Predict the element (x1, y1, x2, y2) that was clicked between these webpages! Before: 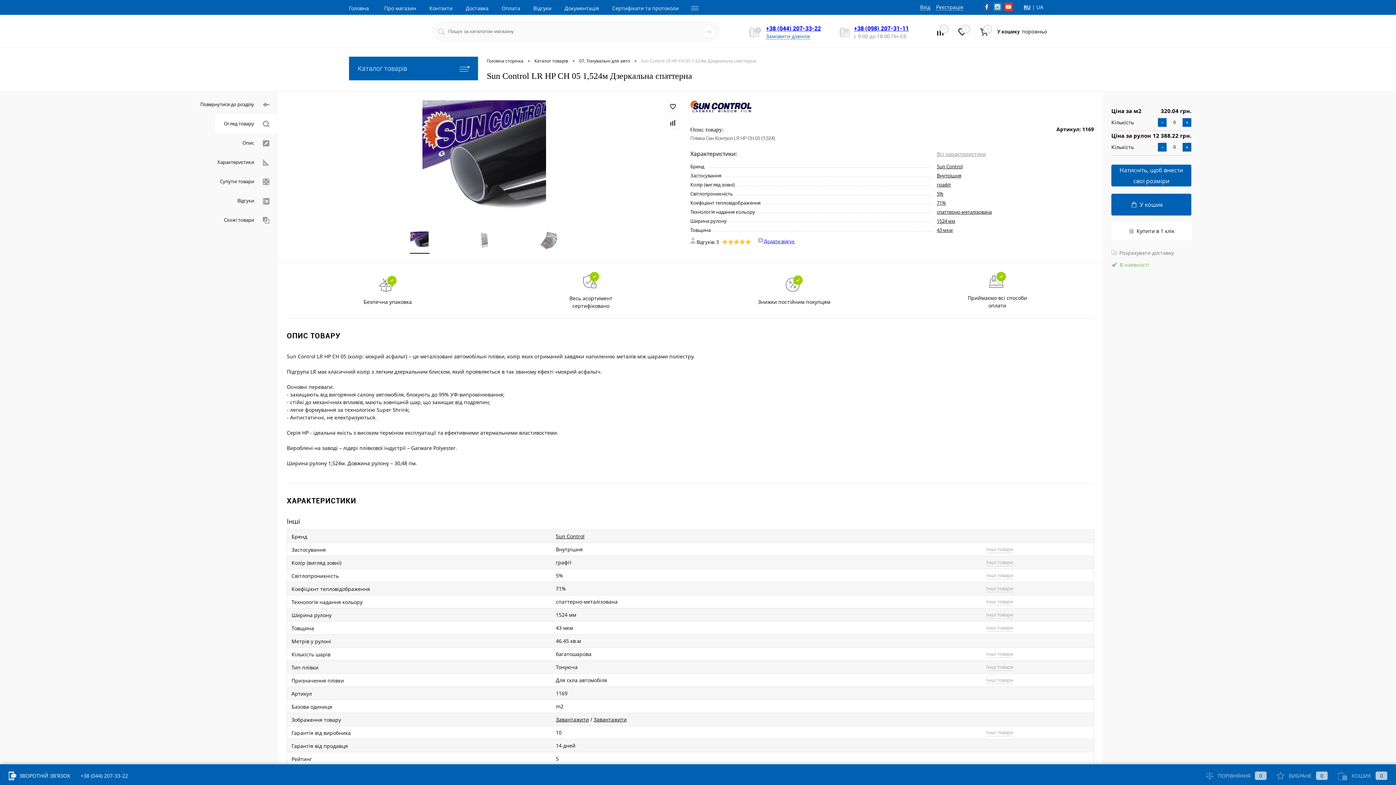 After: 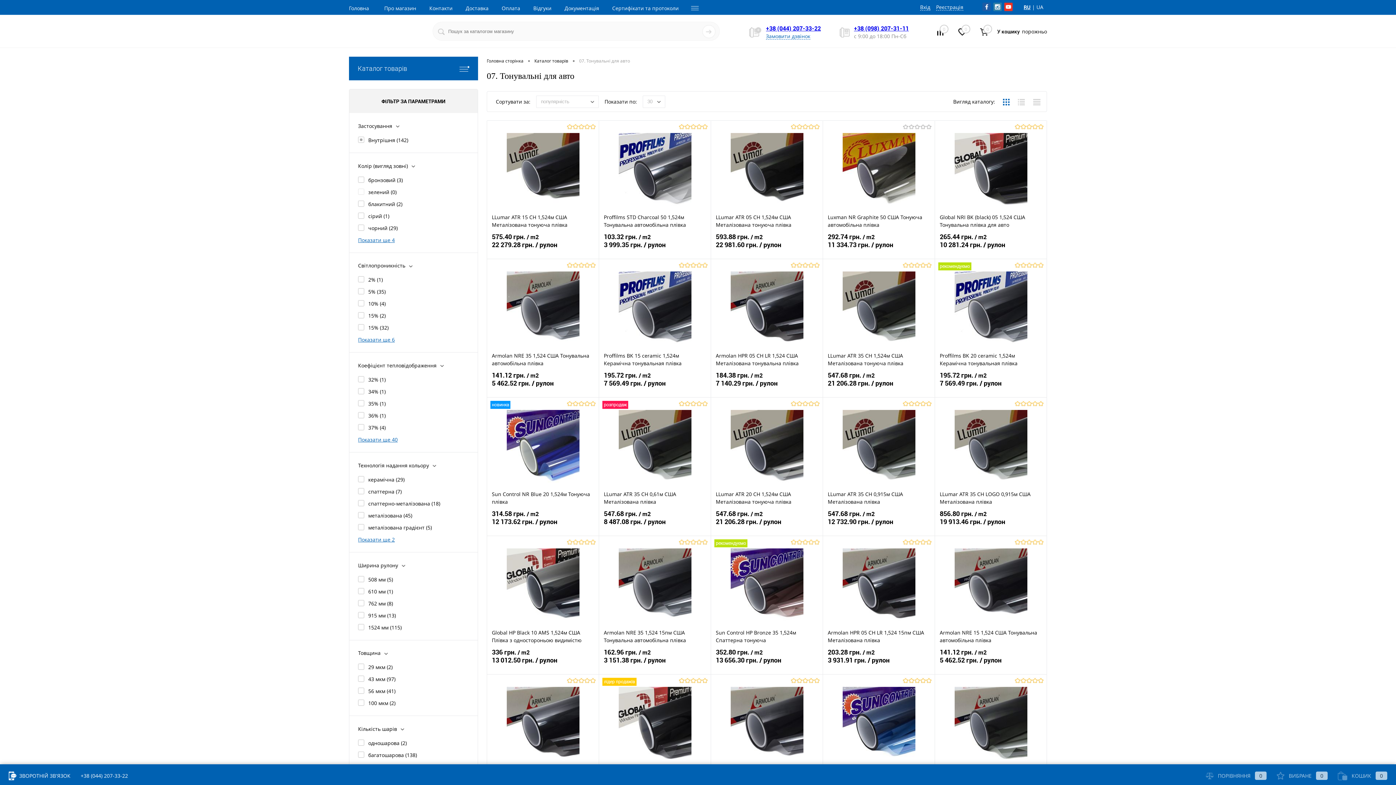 Action: bbox: (986, 546, 1013, 553) label: Інші товари